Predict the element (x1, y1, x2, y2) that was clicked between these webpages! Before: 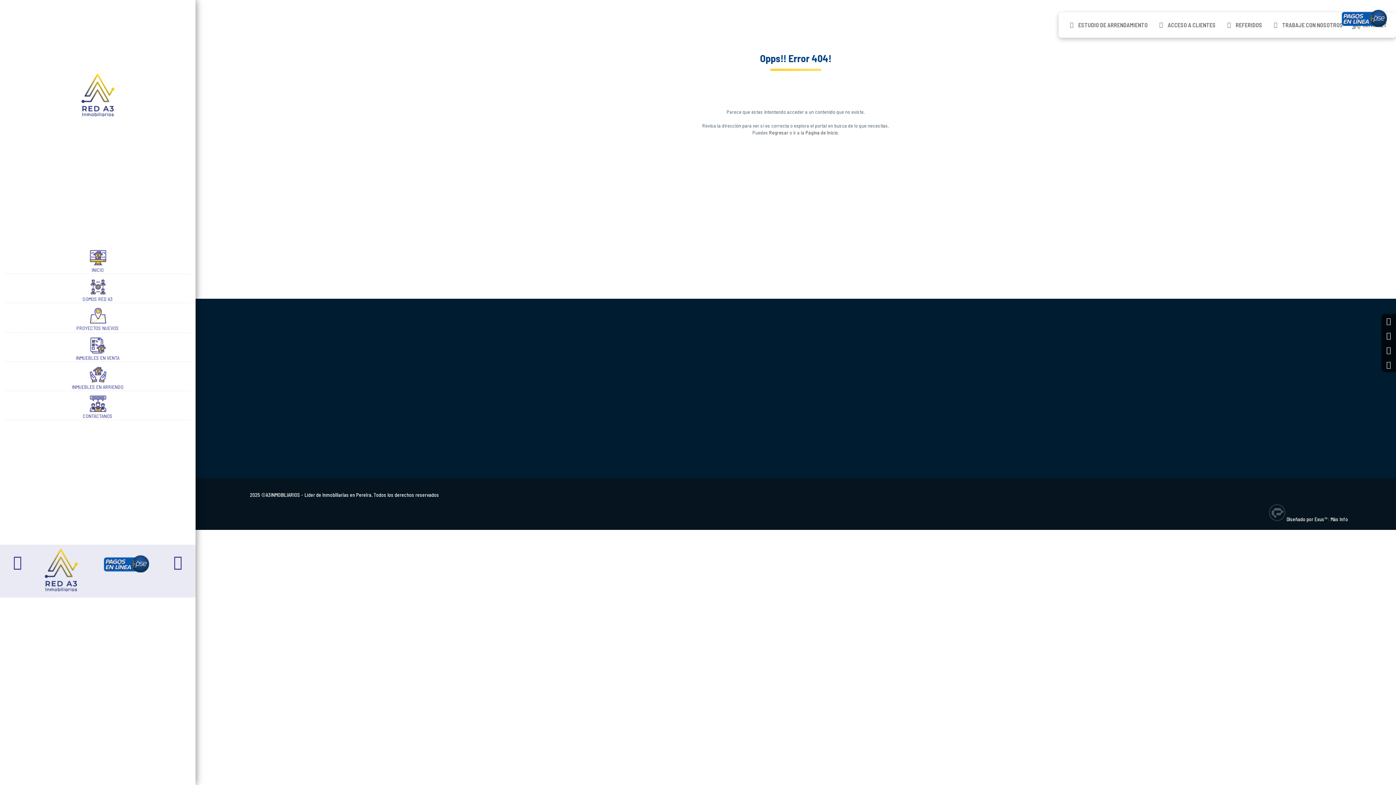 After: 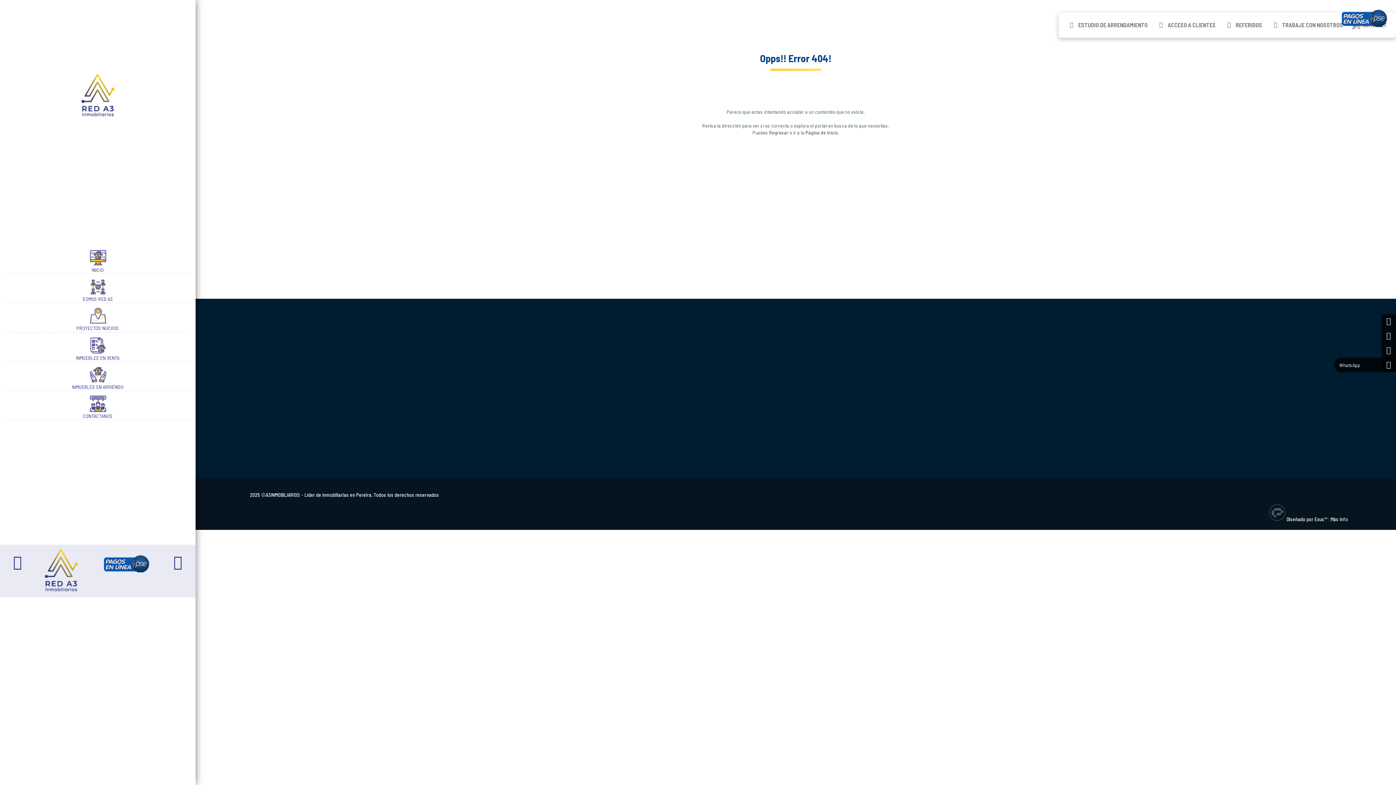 Action: label: WhatsApp bbox: (1381, 357, 1396, 372)